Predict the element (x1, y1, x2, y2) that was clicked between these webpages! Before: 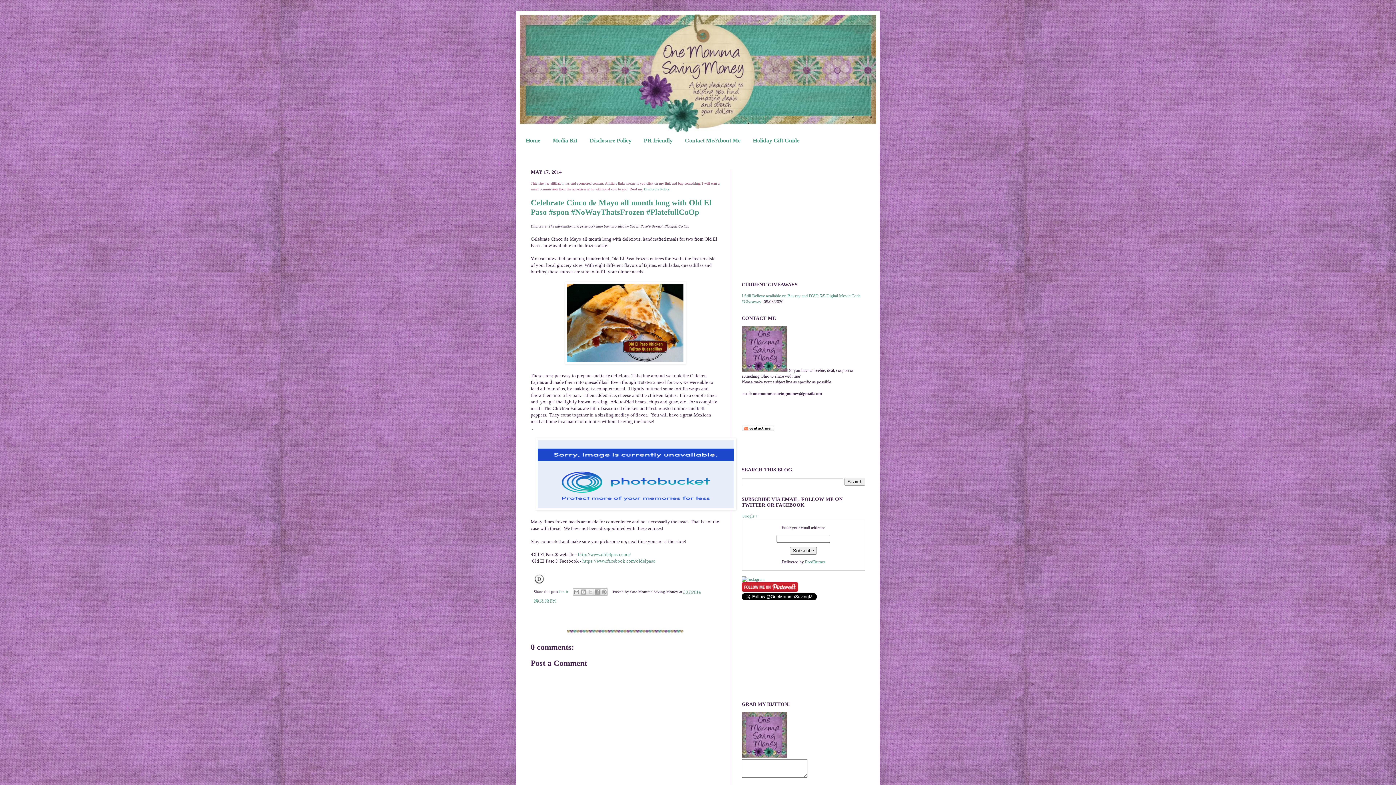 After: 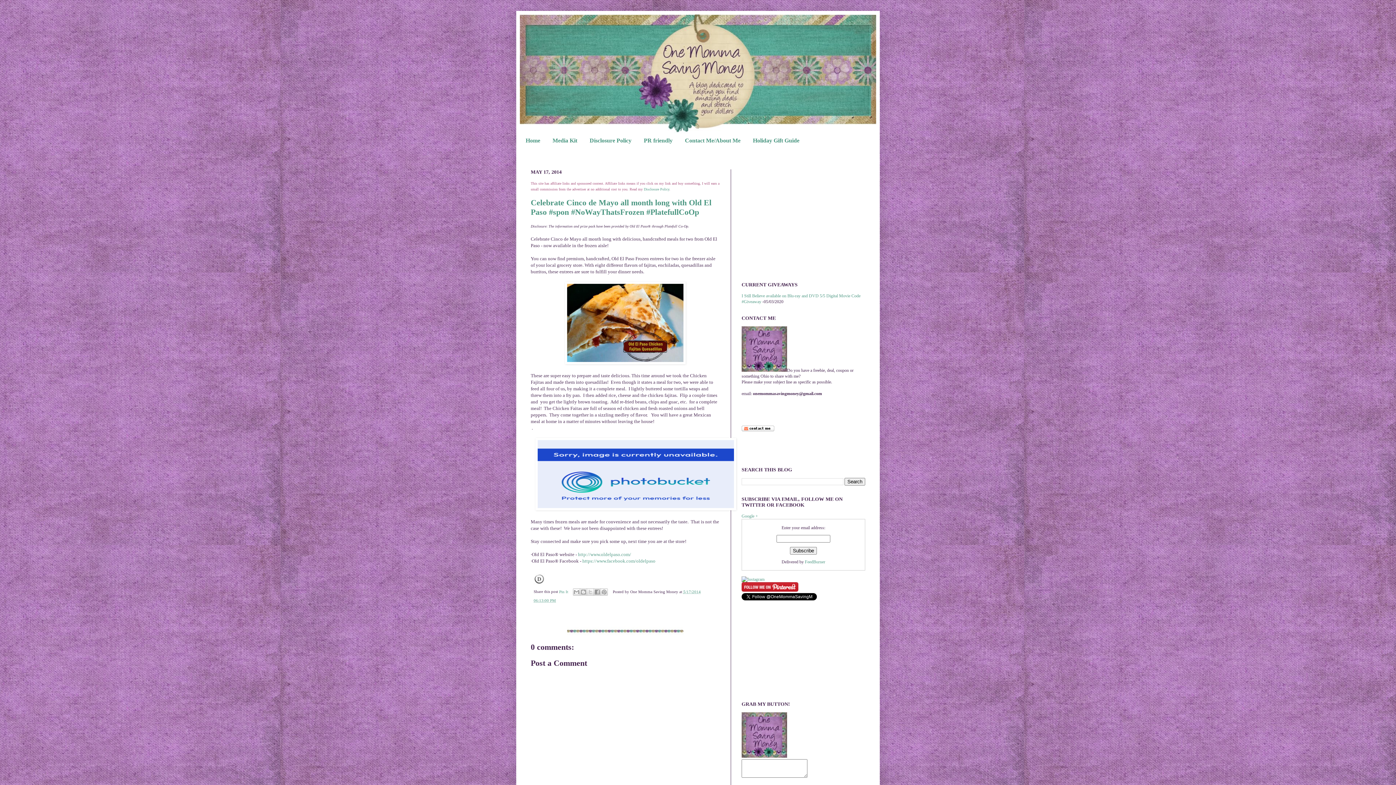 Action: bbox: (530, 198, 711, 216) label: Celebrate Cinco de Mayo all month long with Old El Paso #spon #NoWayThatsFrozen #PlatefullCoOp